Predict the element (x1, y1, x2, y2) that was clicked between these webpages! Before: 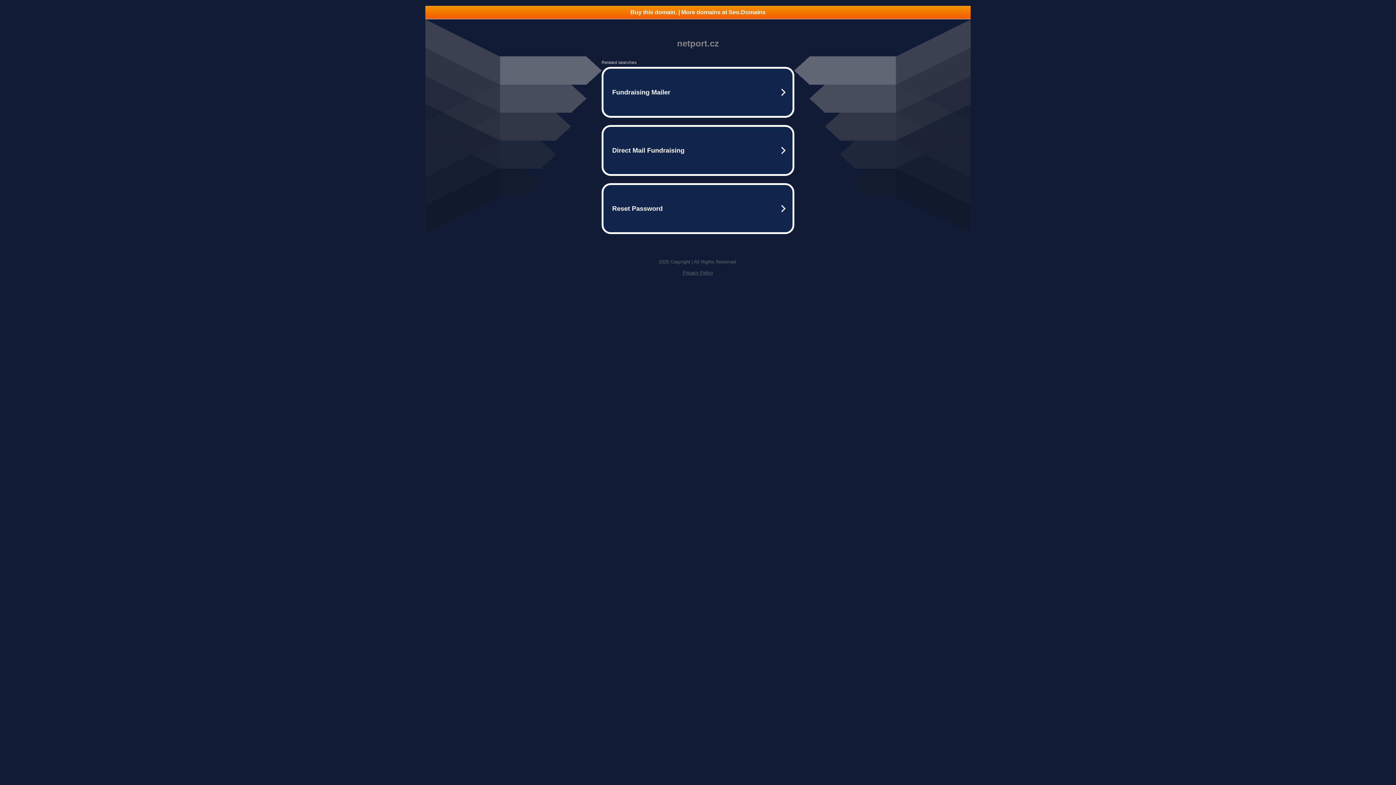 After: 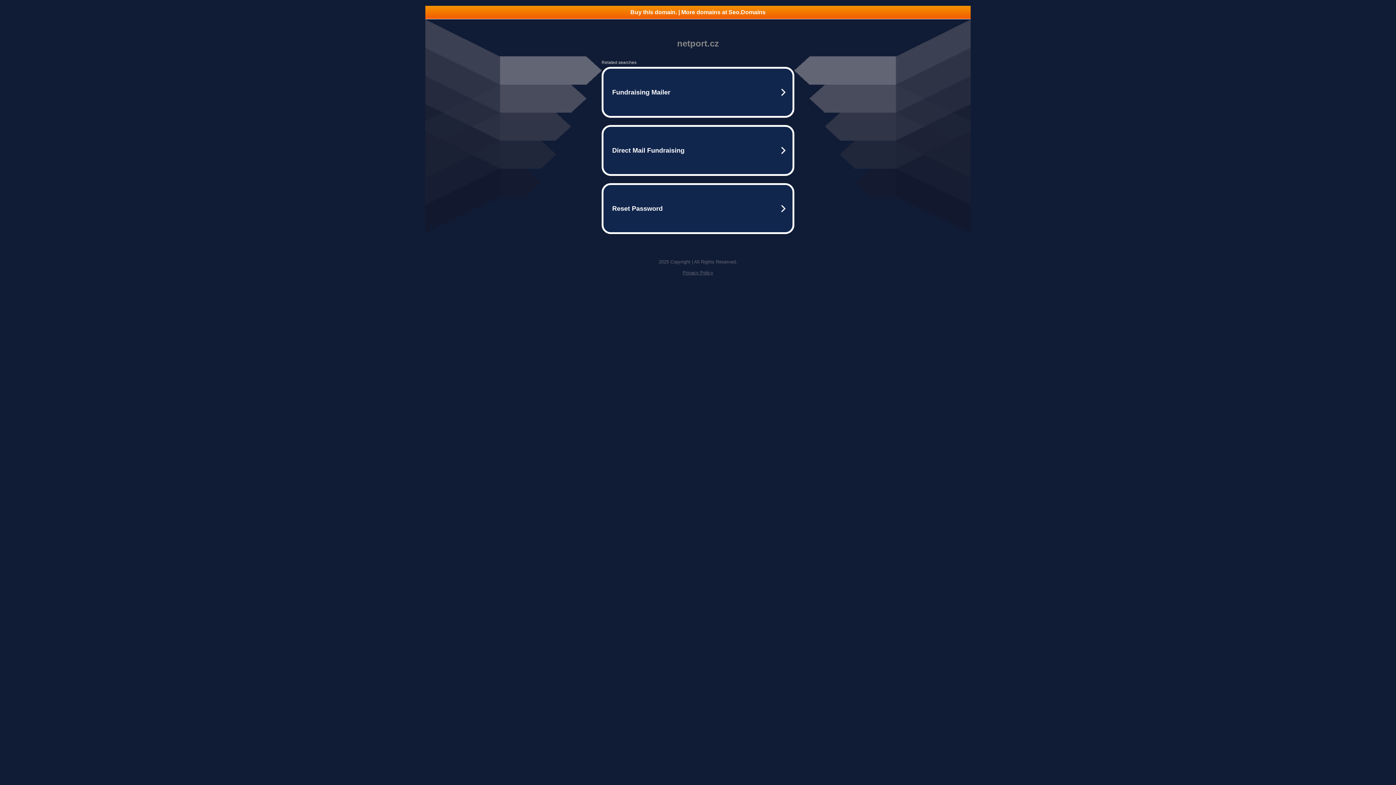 Action: label: Privacy Policy bbox: (682, 270, 713, 275)